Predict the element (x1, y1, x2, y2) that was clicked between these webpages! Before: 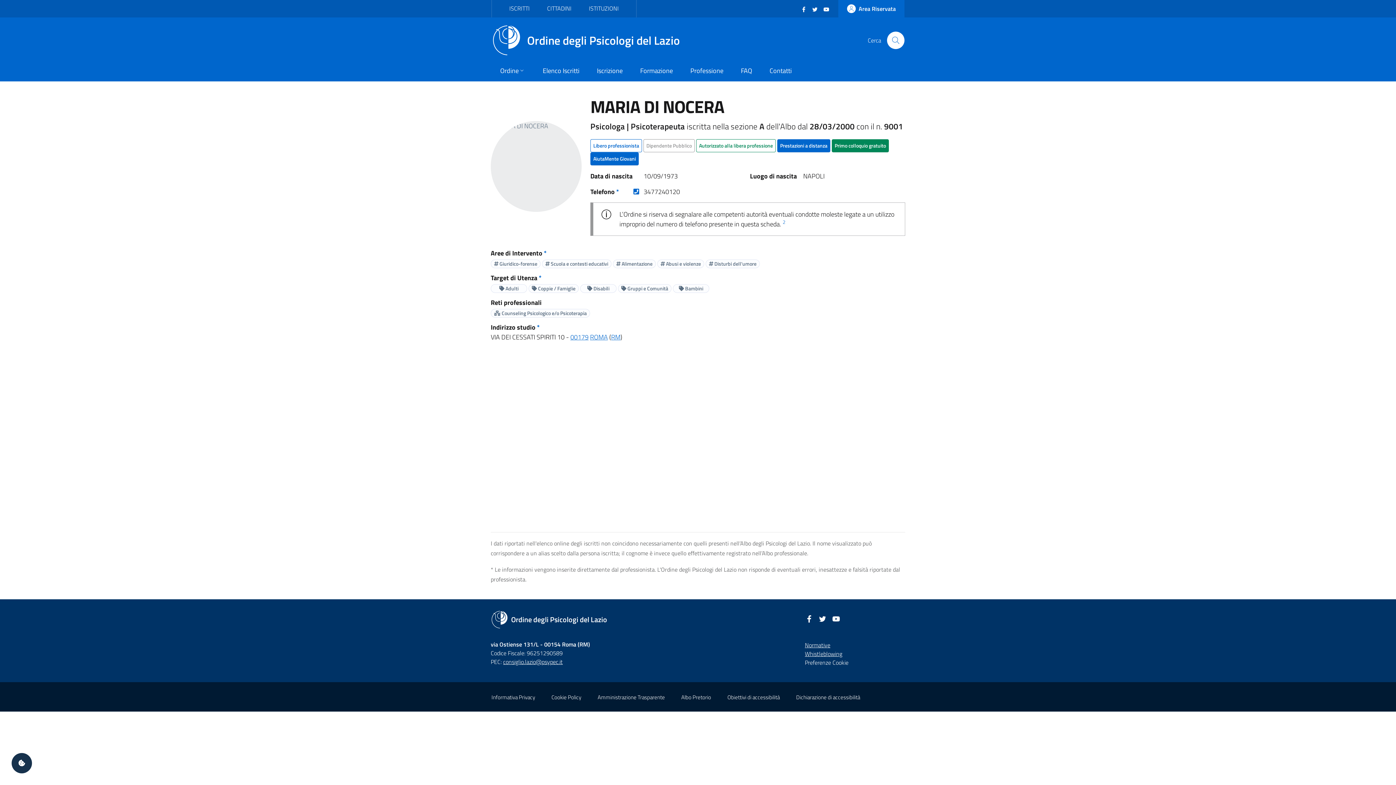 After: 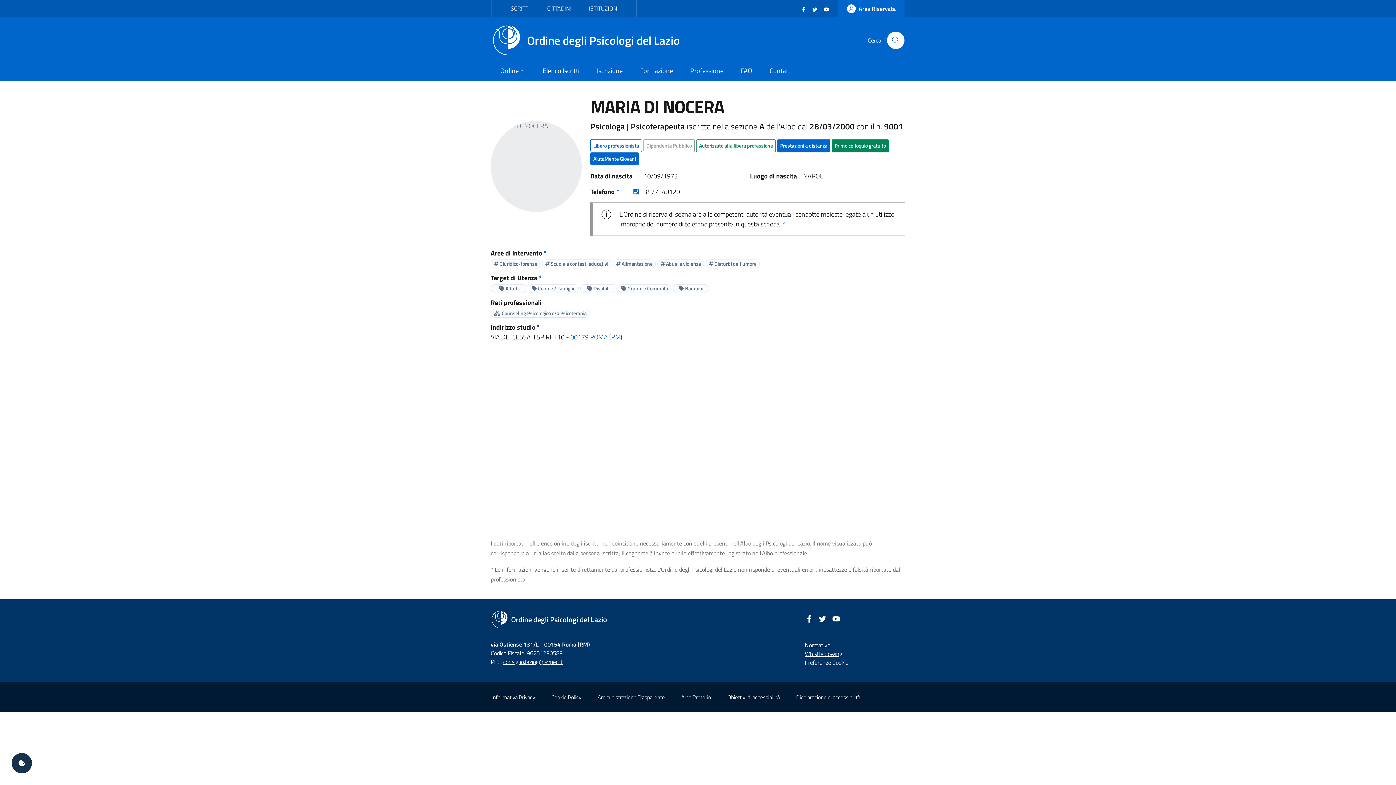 Action: bbox: (537, 322, 540, 332) label: *